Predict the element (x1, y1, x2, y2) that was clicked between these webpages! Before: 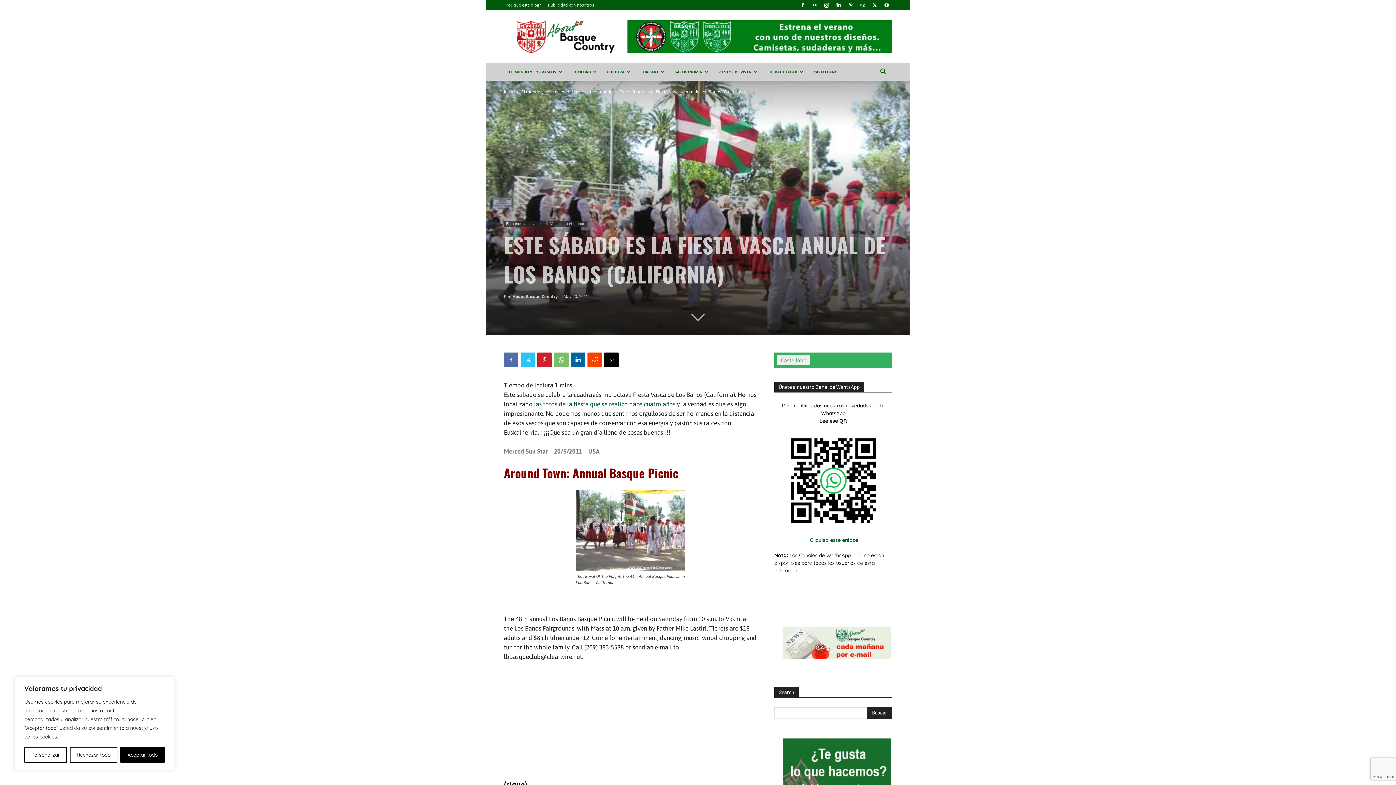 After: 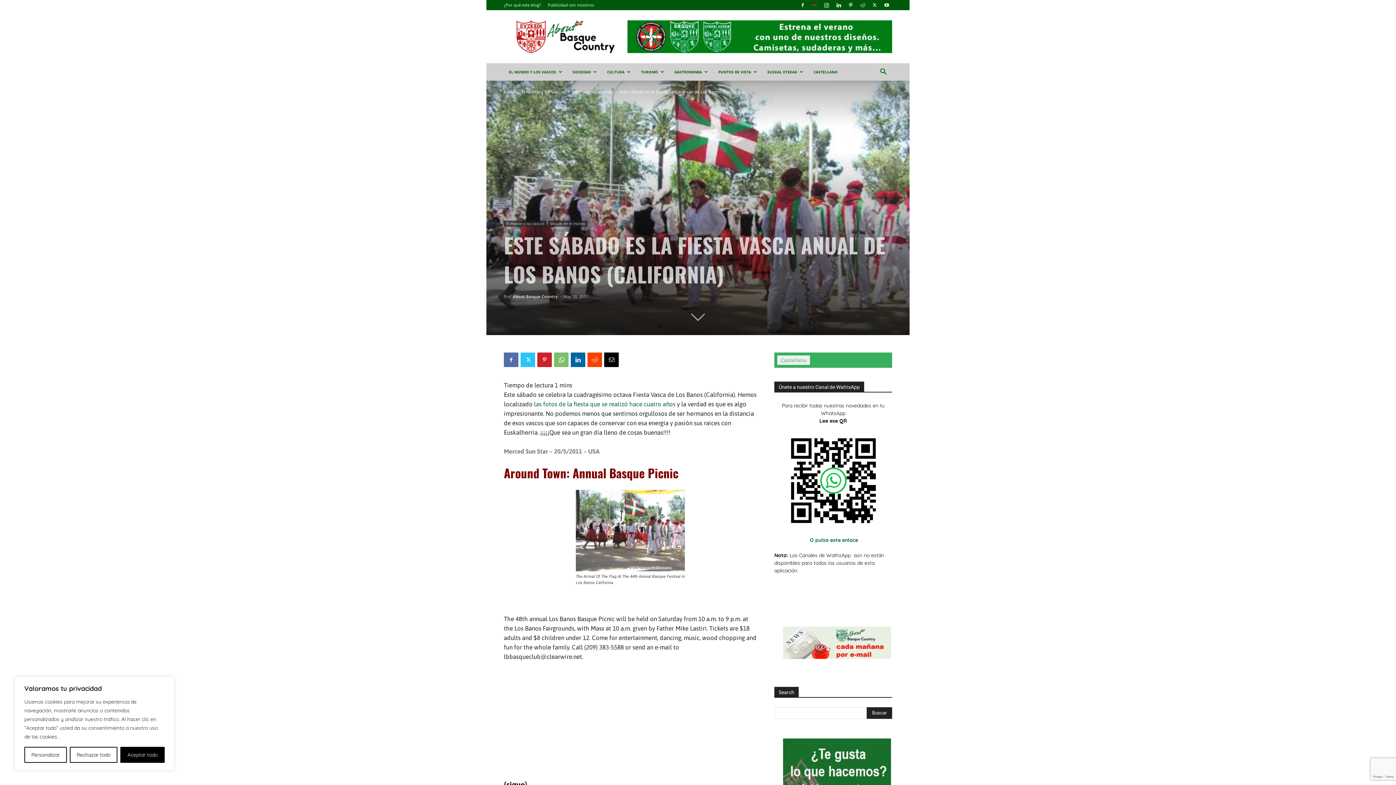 Action: bbox: (809, 0, 820, 10)